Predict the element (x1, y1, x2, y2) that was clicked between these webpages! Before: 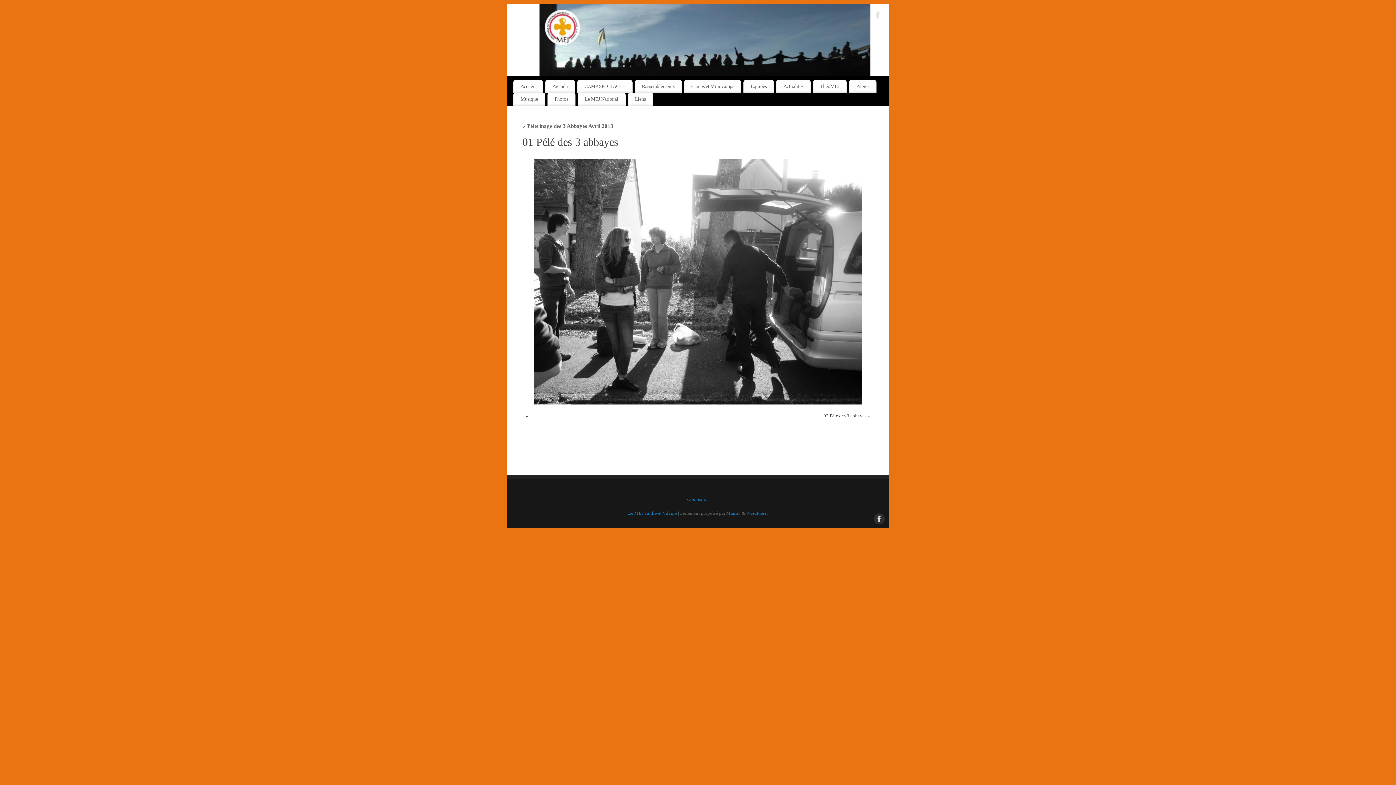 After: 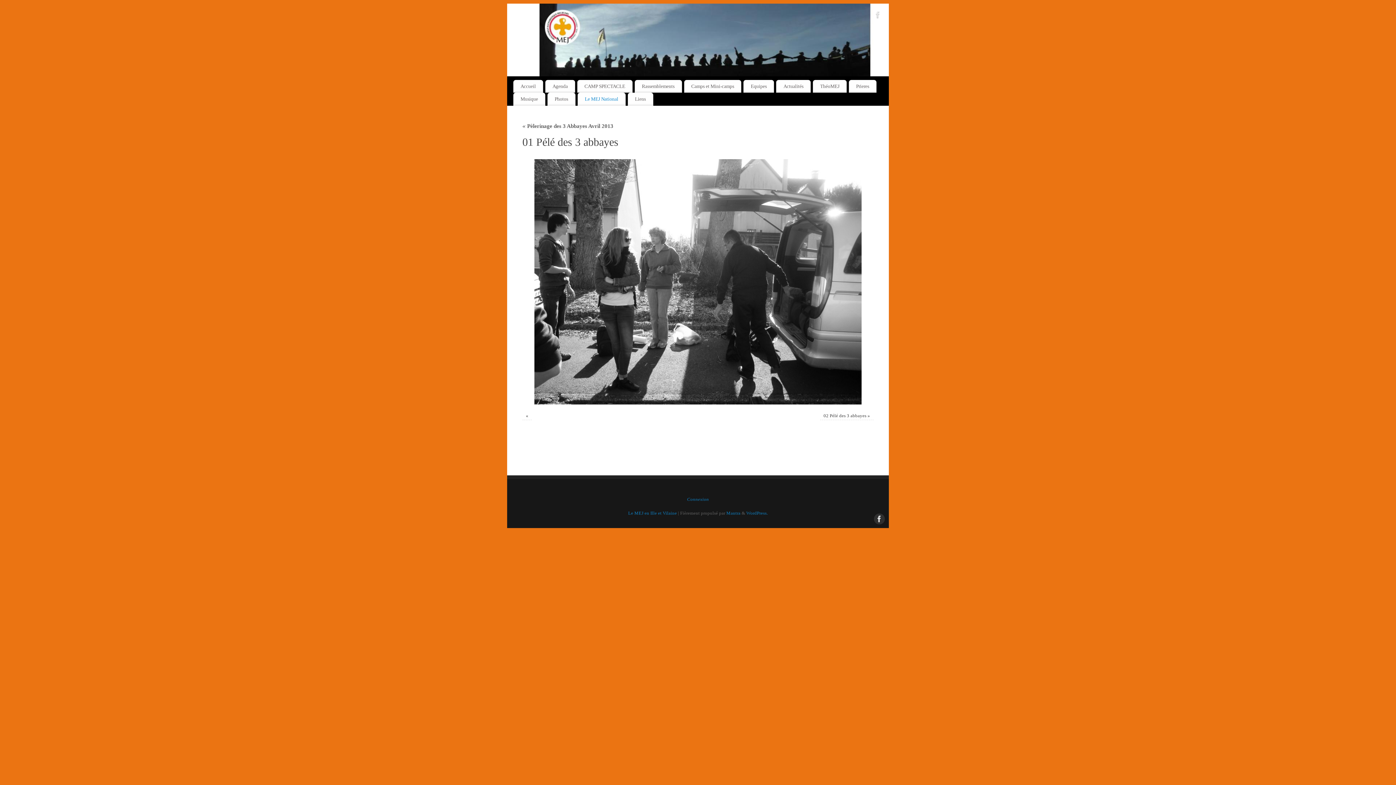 Action: bbox: (577, 92, 625, 105) label: Le MEJ National